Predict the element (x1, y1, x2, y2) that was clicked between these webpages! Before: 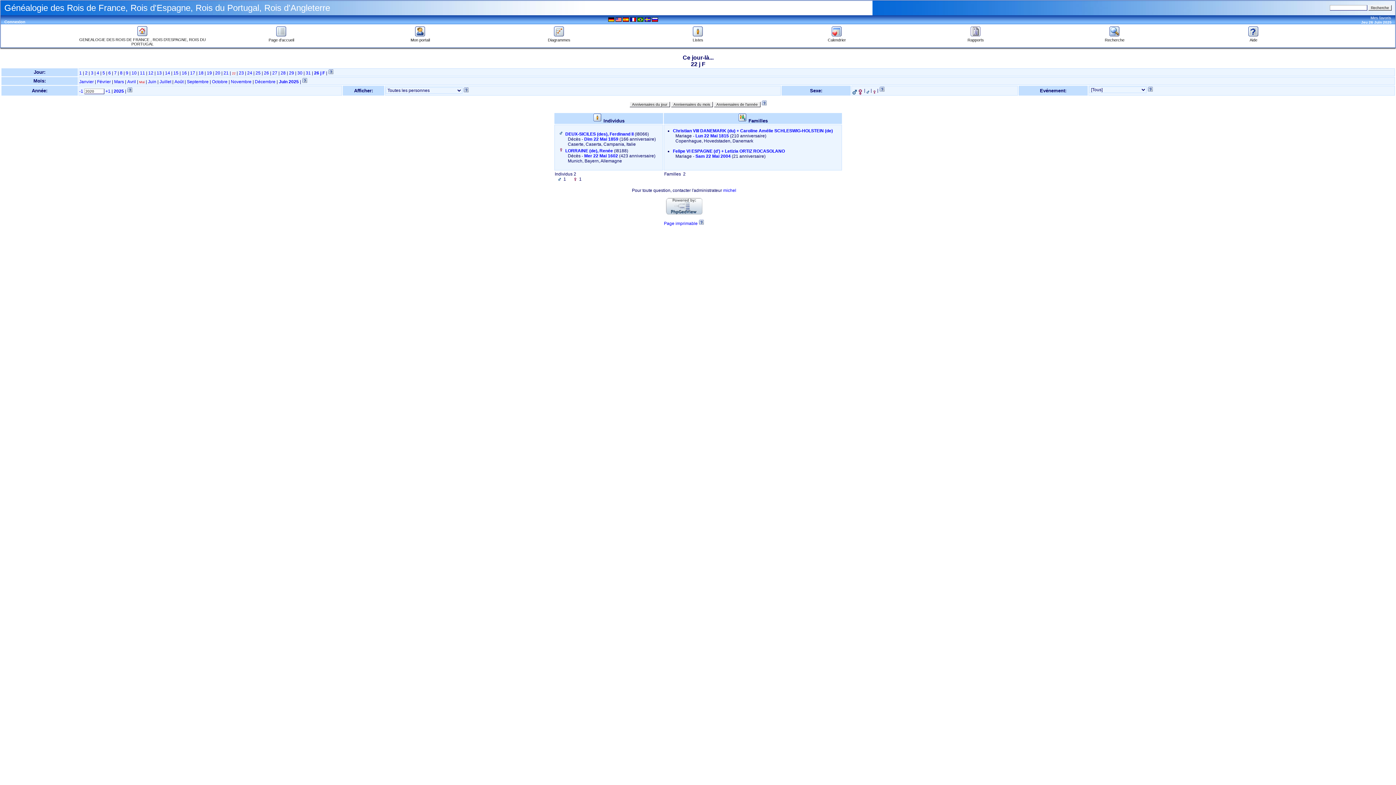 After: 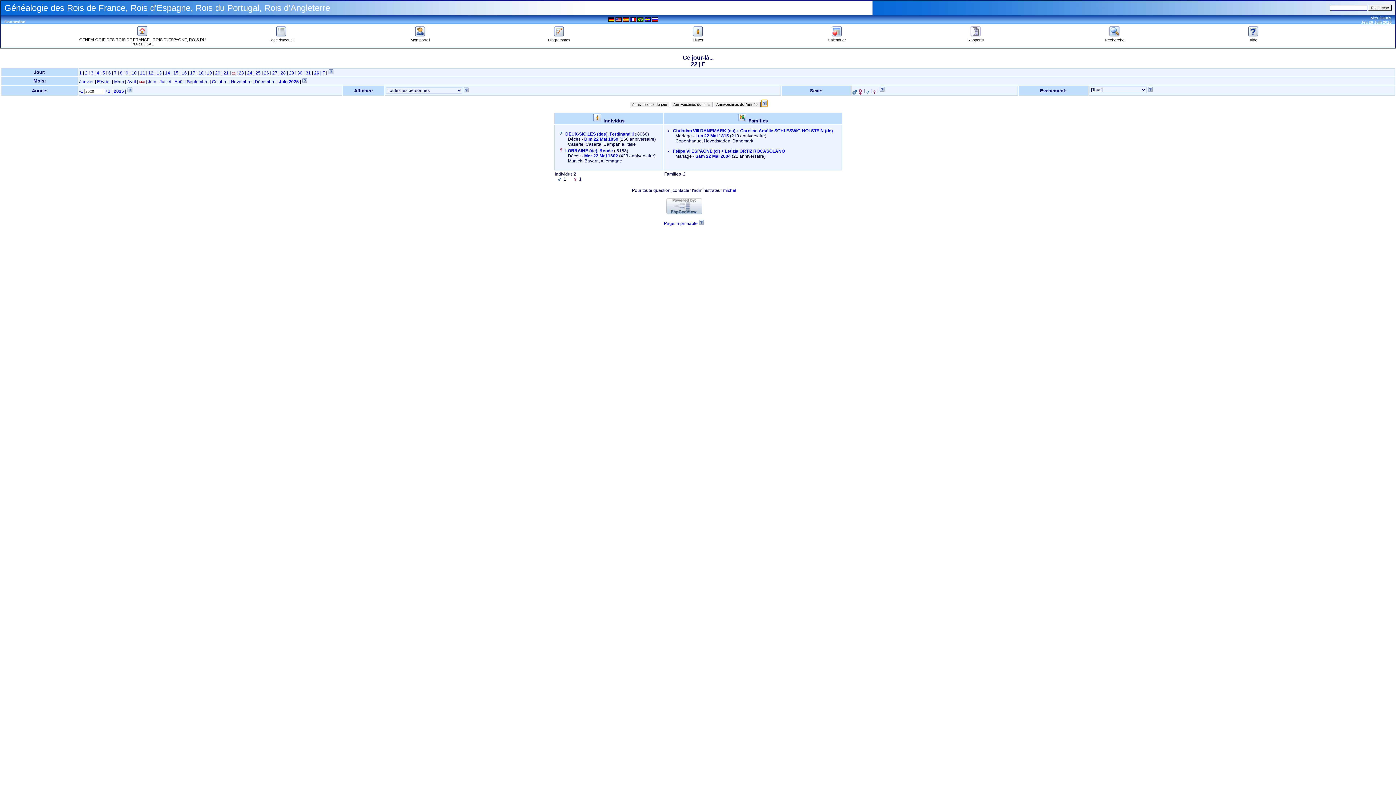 Action: bbox: (761, 102, 767, 106)